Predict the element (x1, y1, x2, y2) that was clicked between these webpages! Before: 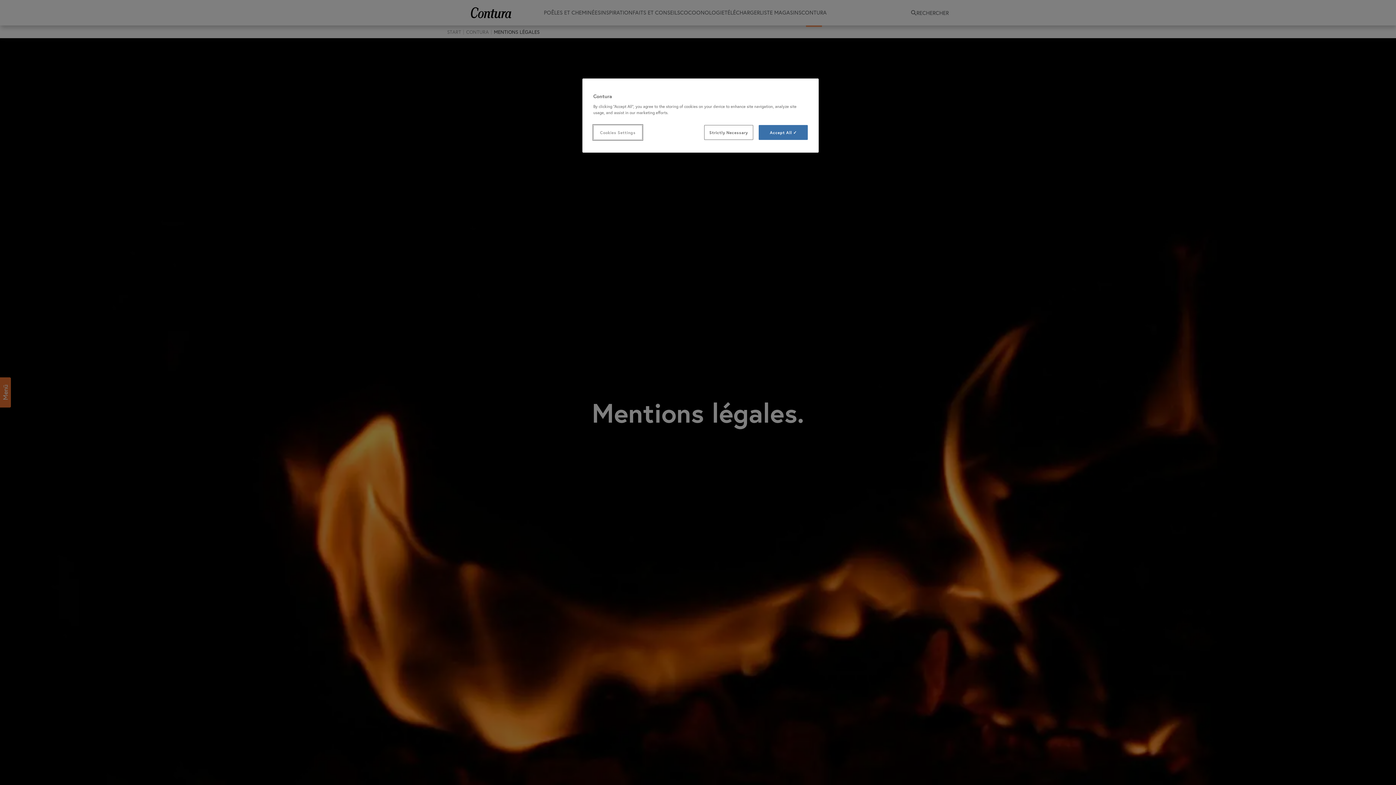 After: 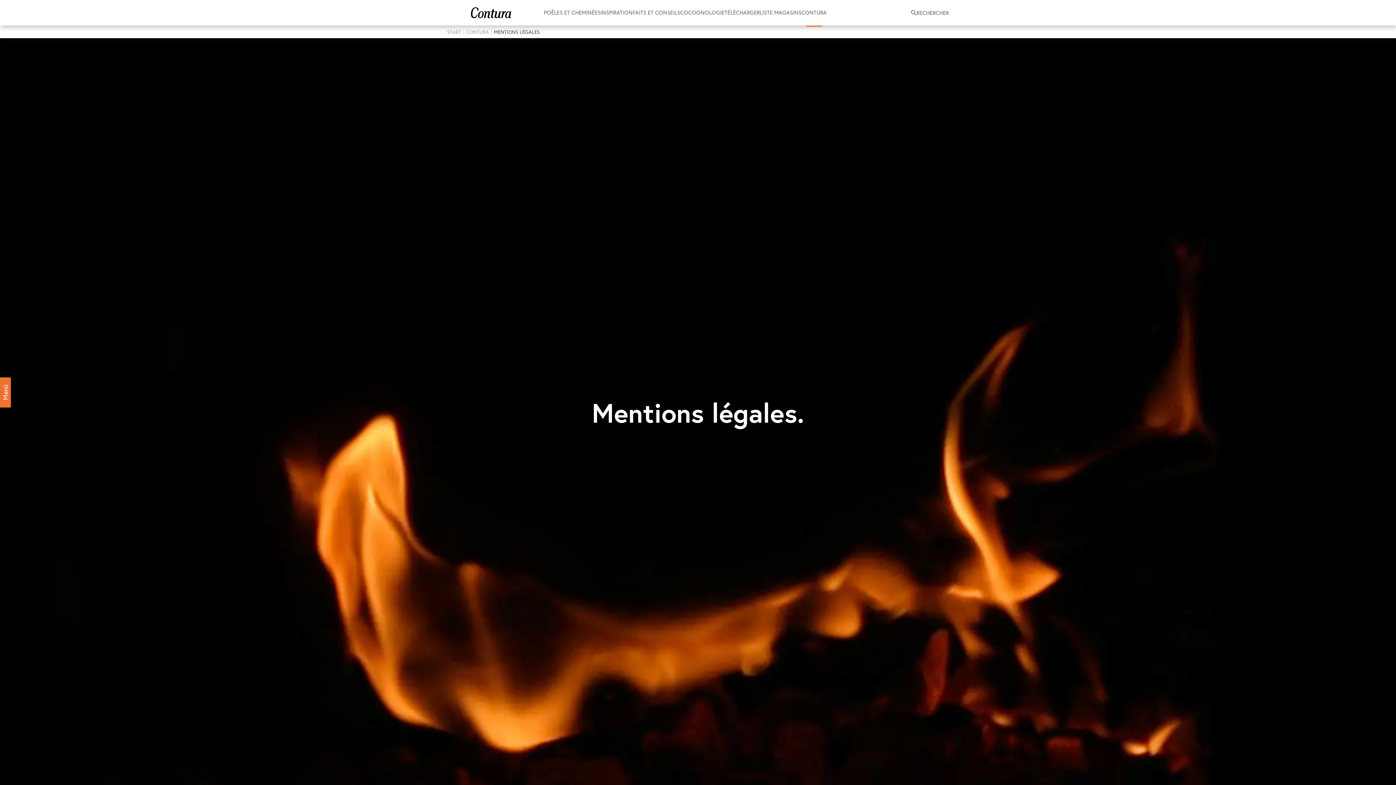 Action: label: Strictly Necessary bbox: (704, 125, 753, 140)